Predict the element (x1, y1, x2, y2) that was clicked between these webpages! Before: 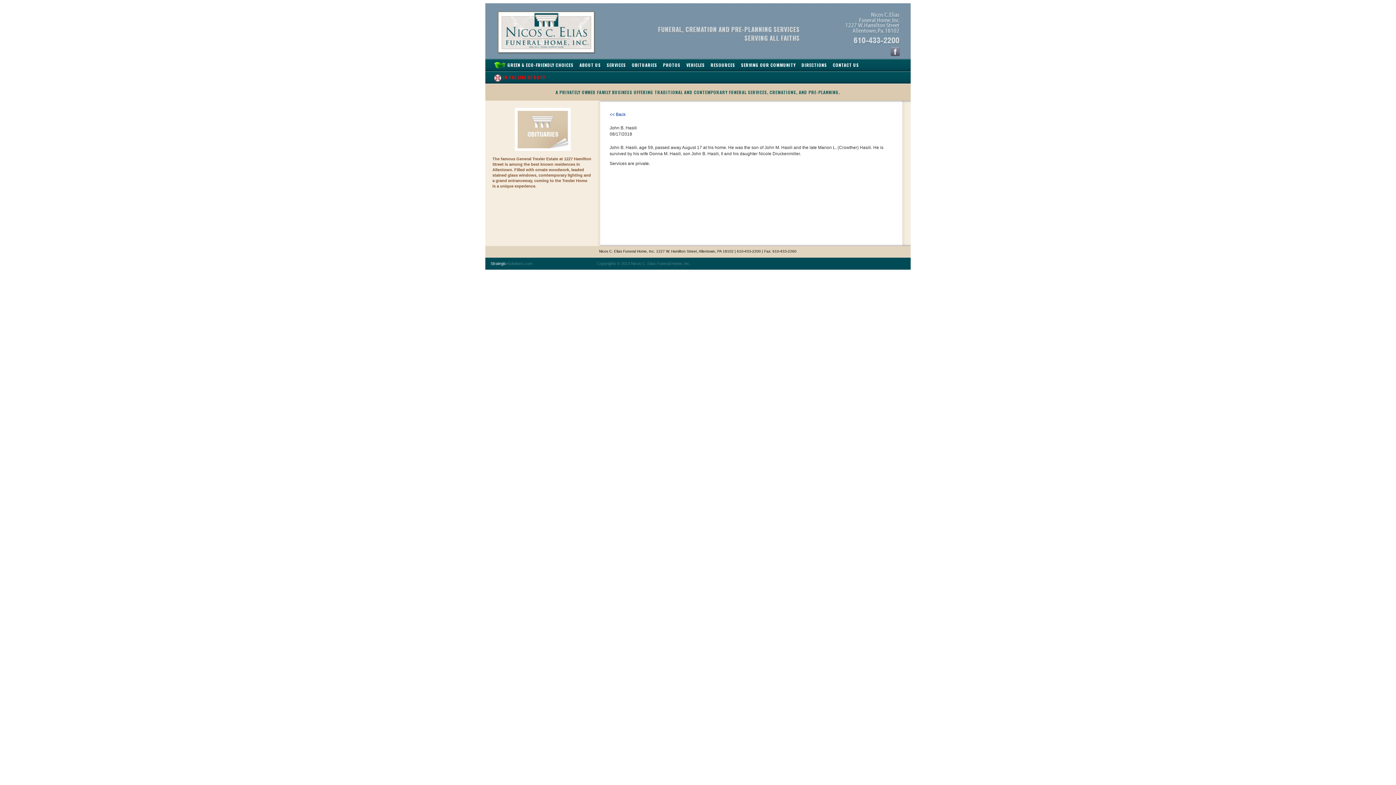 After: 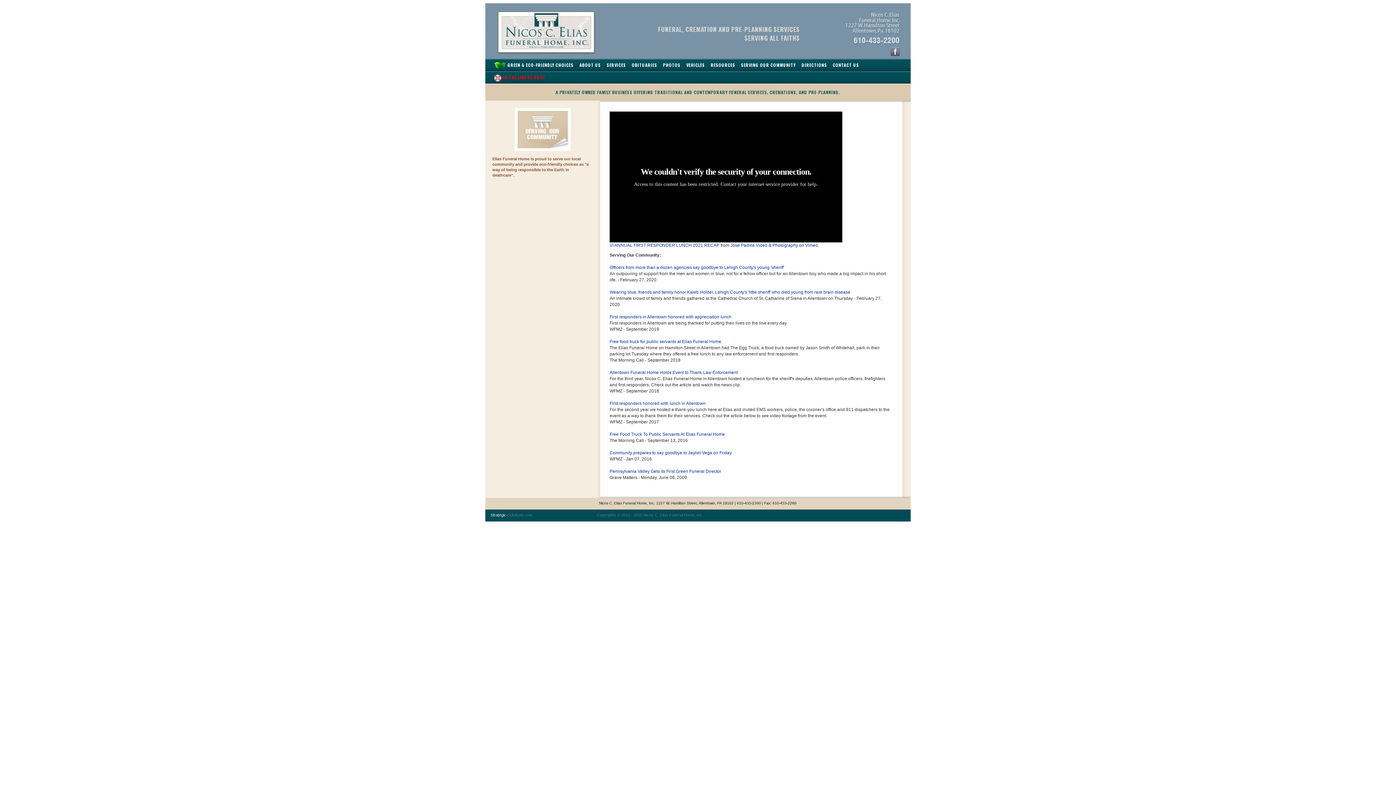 Action: label: SERVING OUR COMMUNITY bbox: (738, 58, 798, 71)